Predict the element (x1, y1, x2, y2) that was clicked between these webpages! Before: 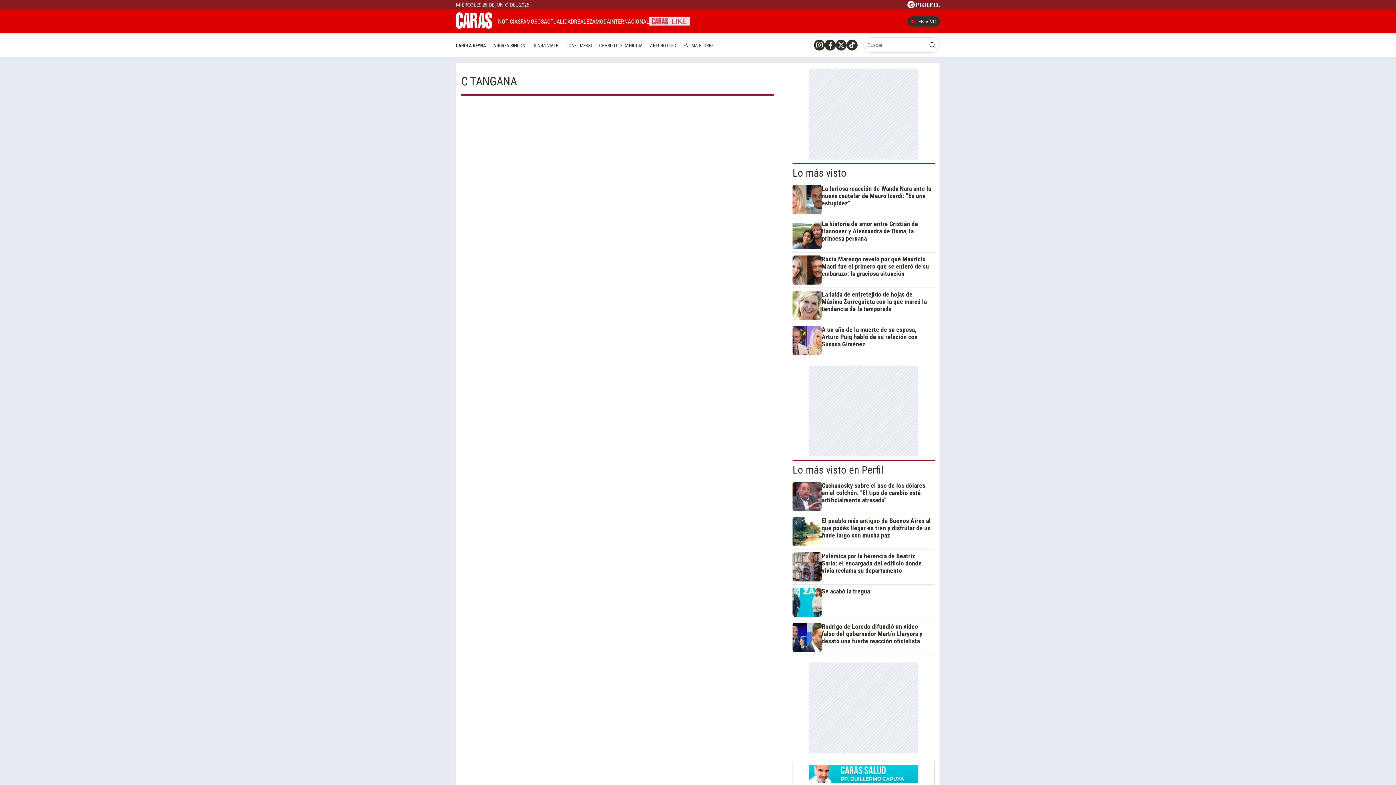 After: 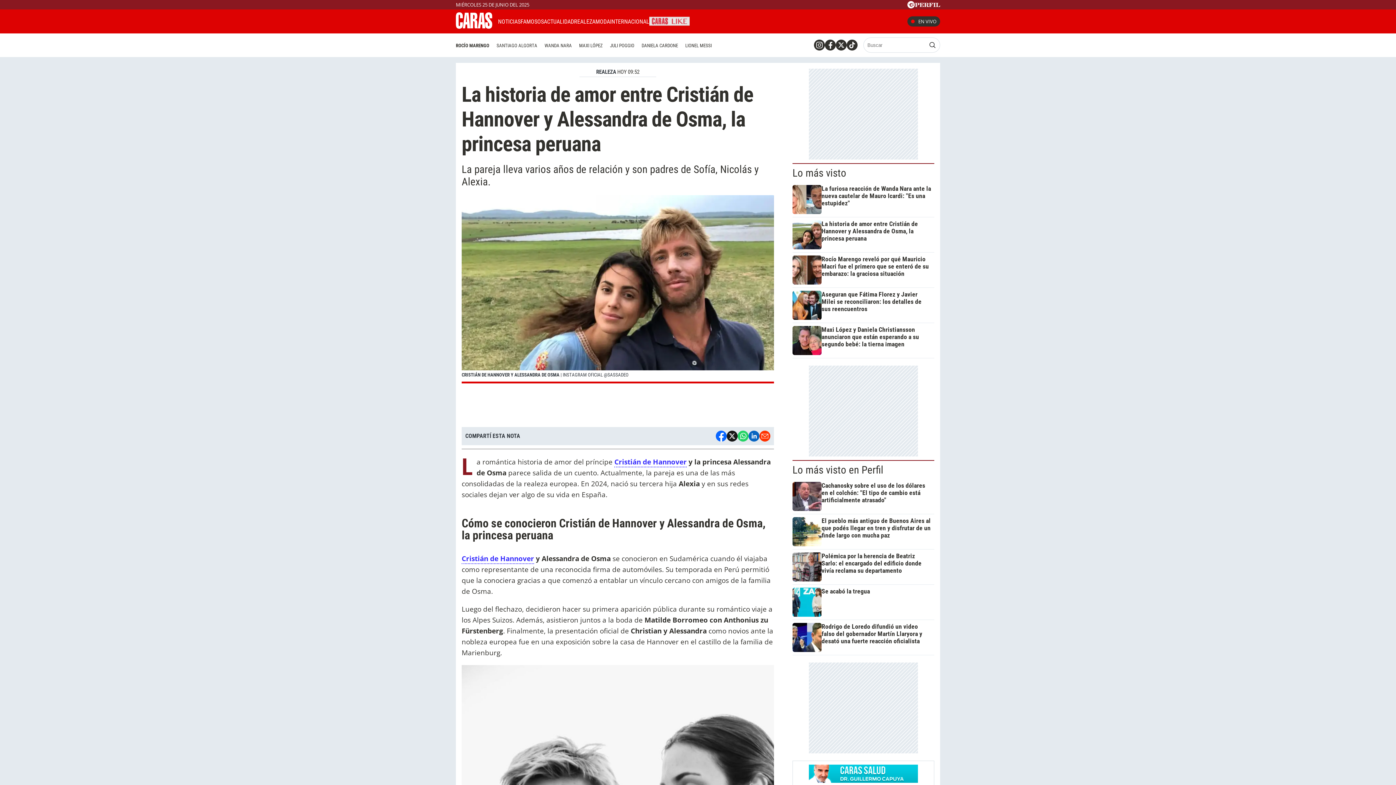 Action: label: La historia de amor entre Cristián de Hannover y Alessandra de Osma, la princesa peruana bbox: (792, 220, 932, 249)